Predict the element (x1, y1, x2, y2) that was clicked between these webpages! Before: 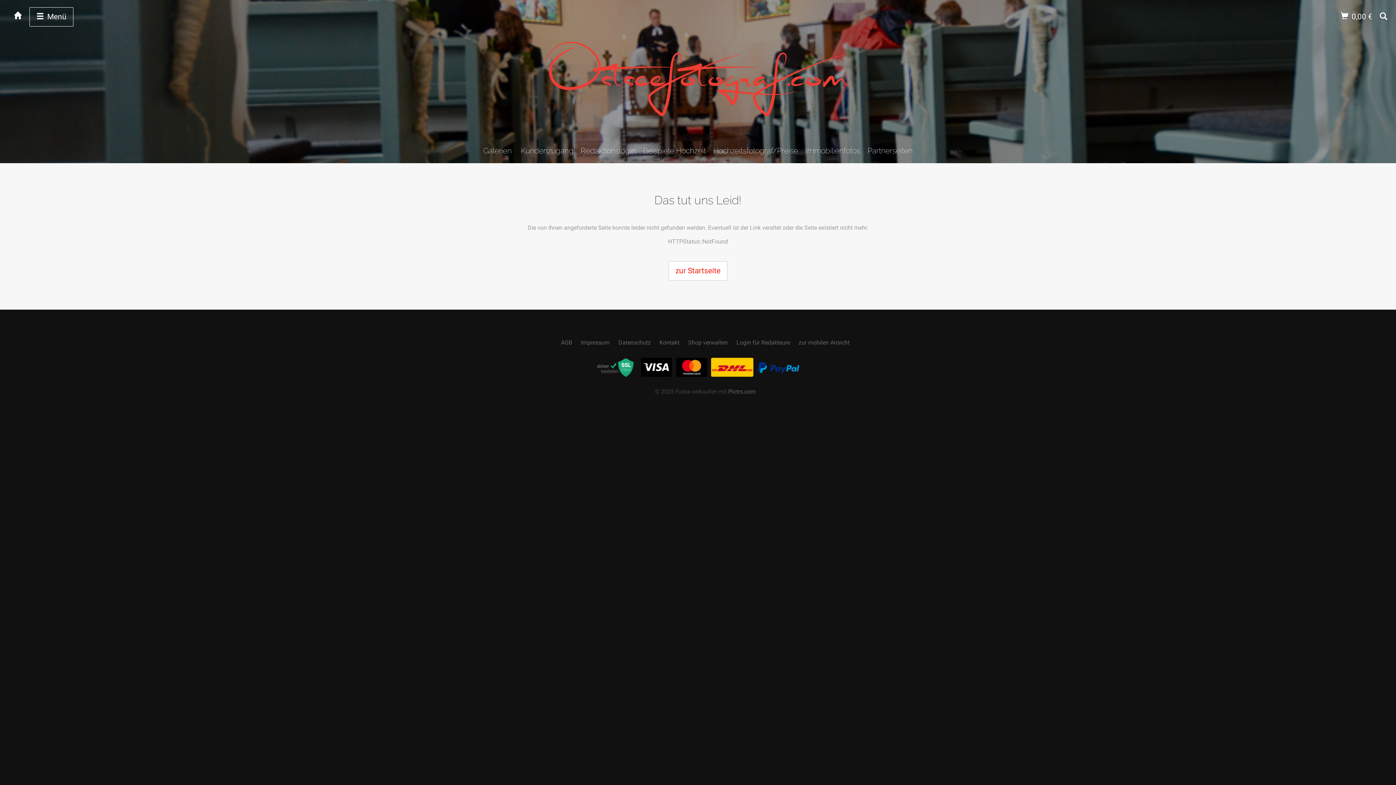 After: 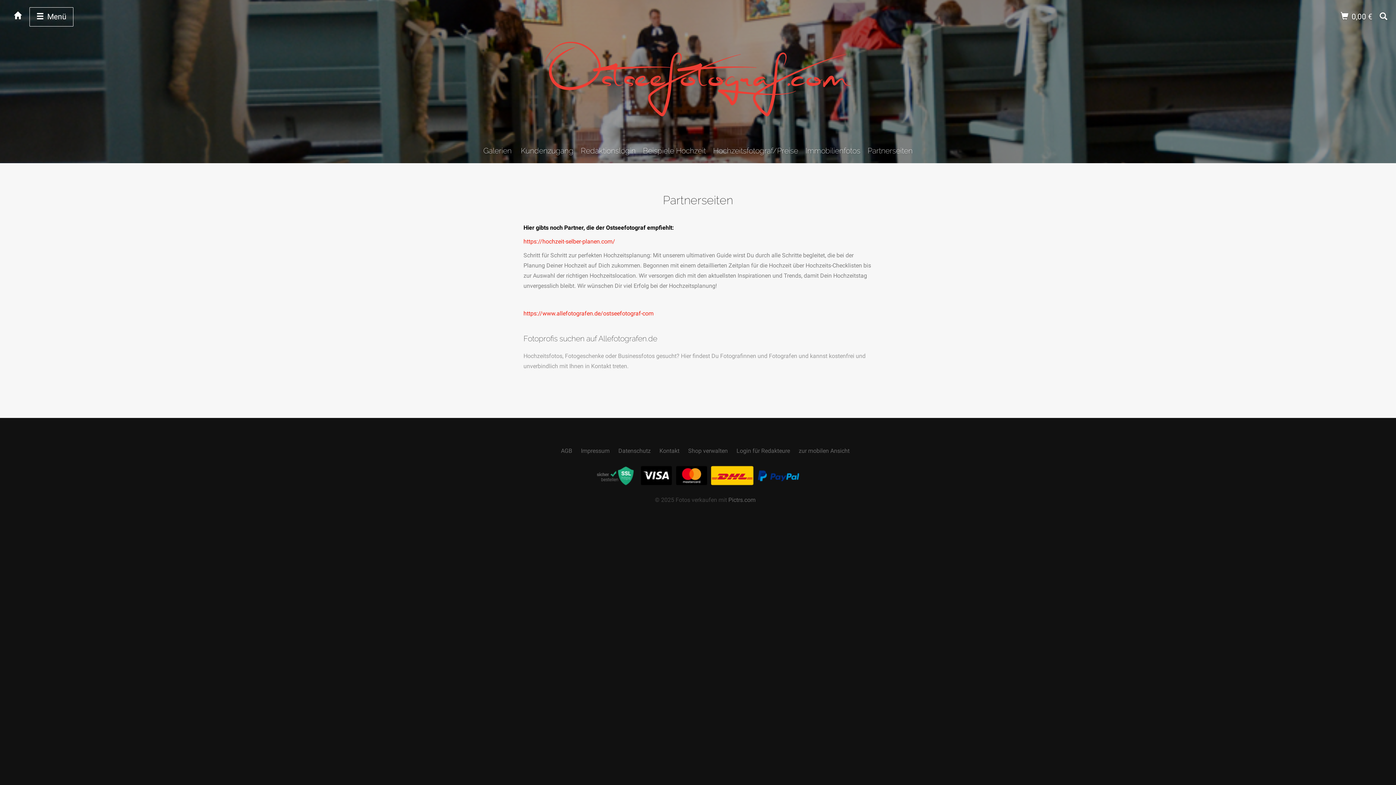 Action: label: Partnerseiten bbox: (867, 146, 912, 155)